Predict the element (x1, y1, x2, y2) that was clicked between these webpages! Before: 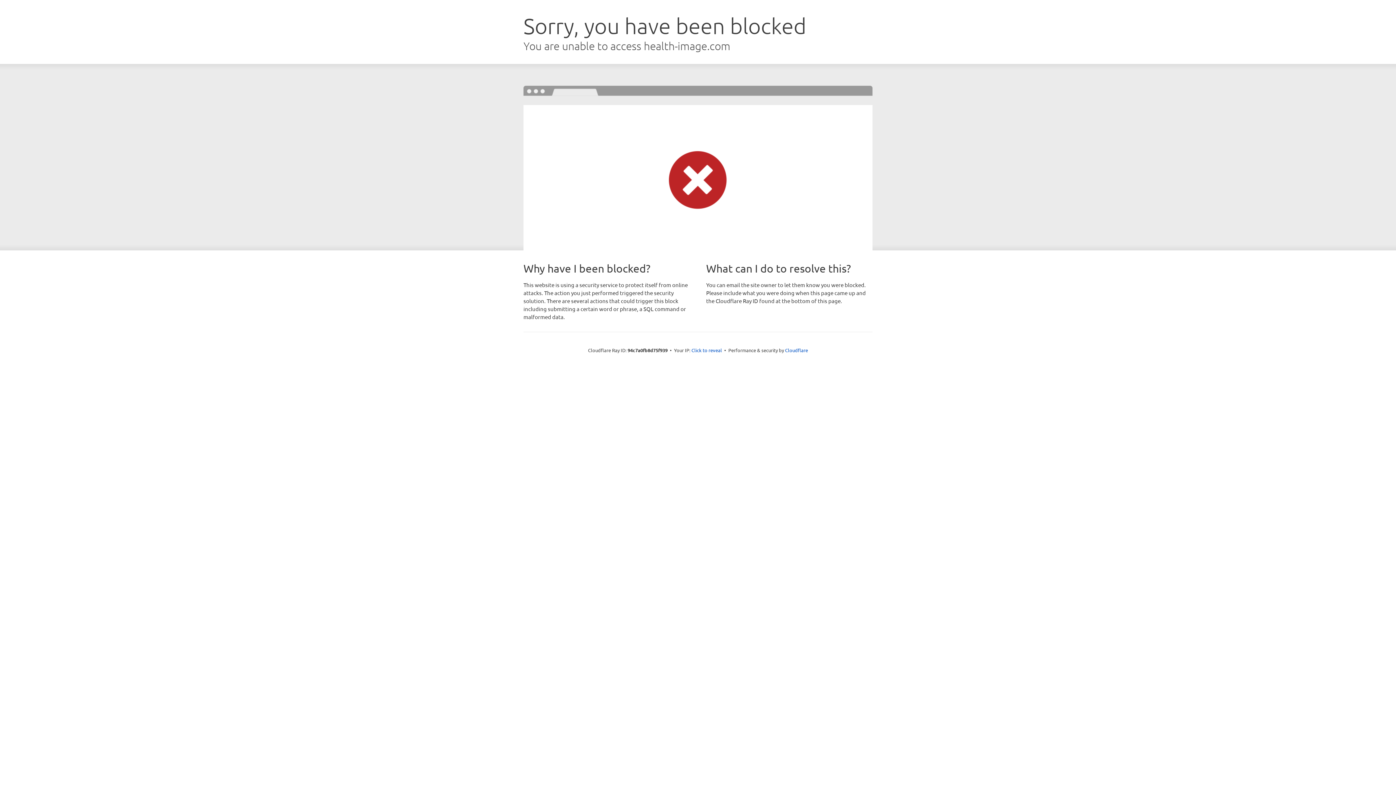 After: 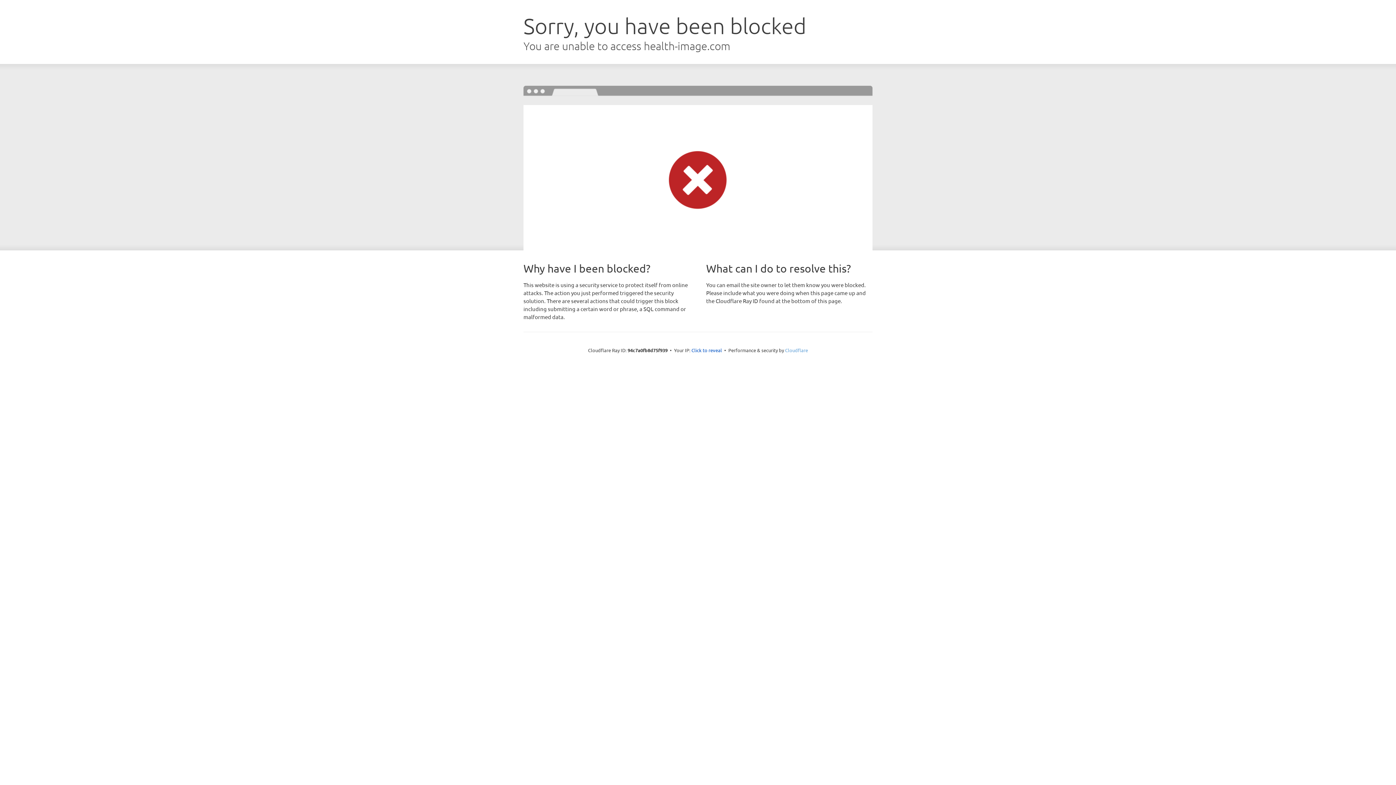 Action: bbox: (785, 347, 808, 353) label: Cloudflare